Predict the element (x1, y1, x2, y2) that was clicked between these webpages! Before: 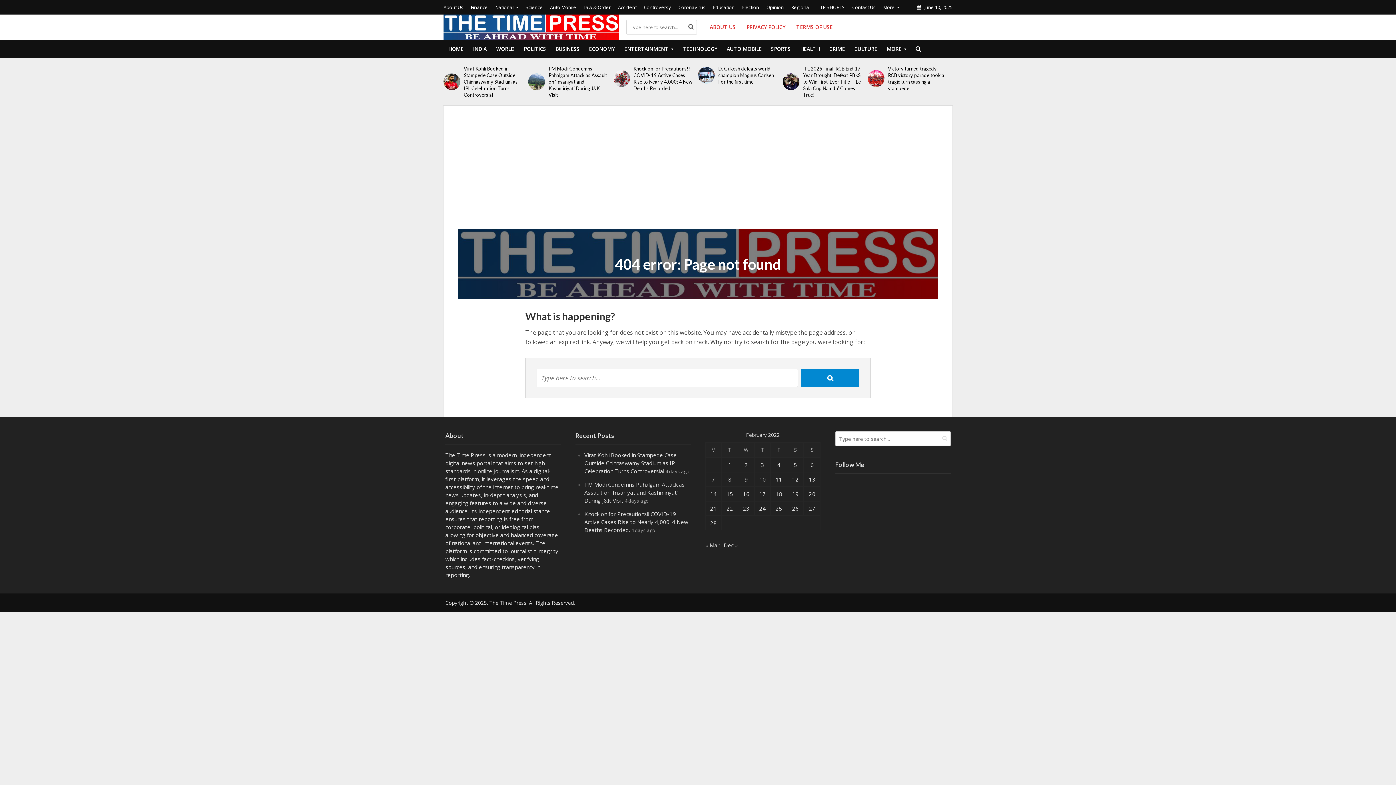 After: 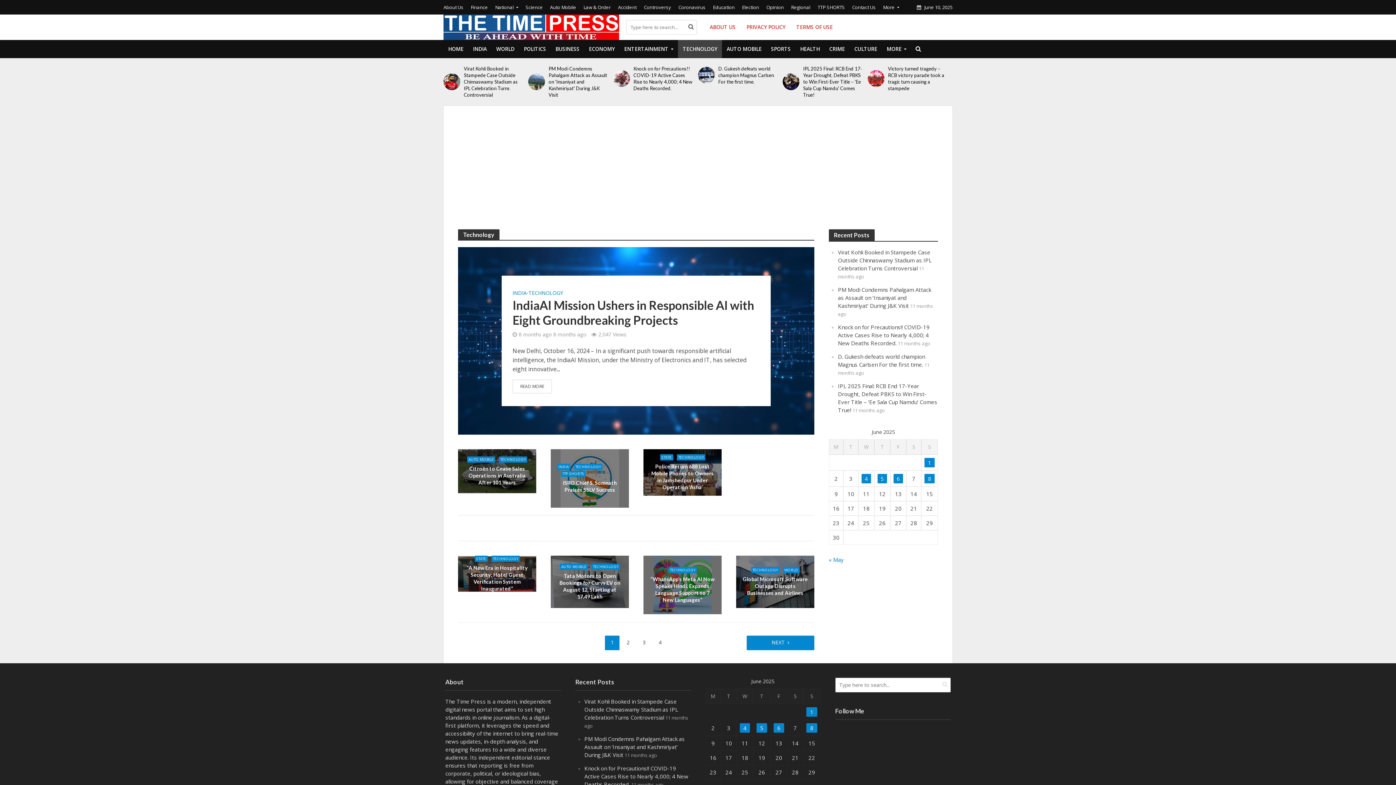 Action: bbox: (678, 40, 722, 58) label: TECHNOLOGY